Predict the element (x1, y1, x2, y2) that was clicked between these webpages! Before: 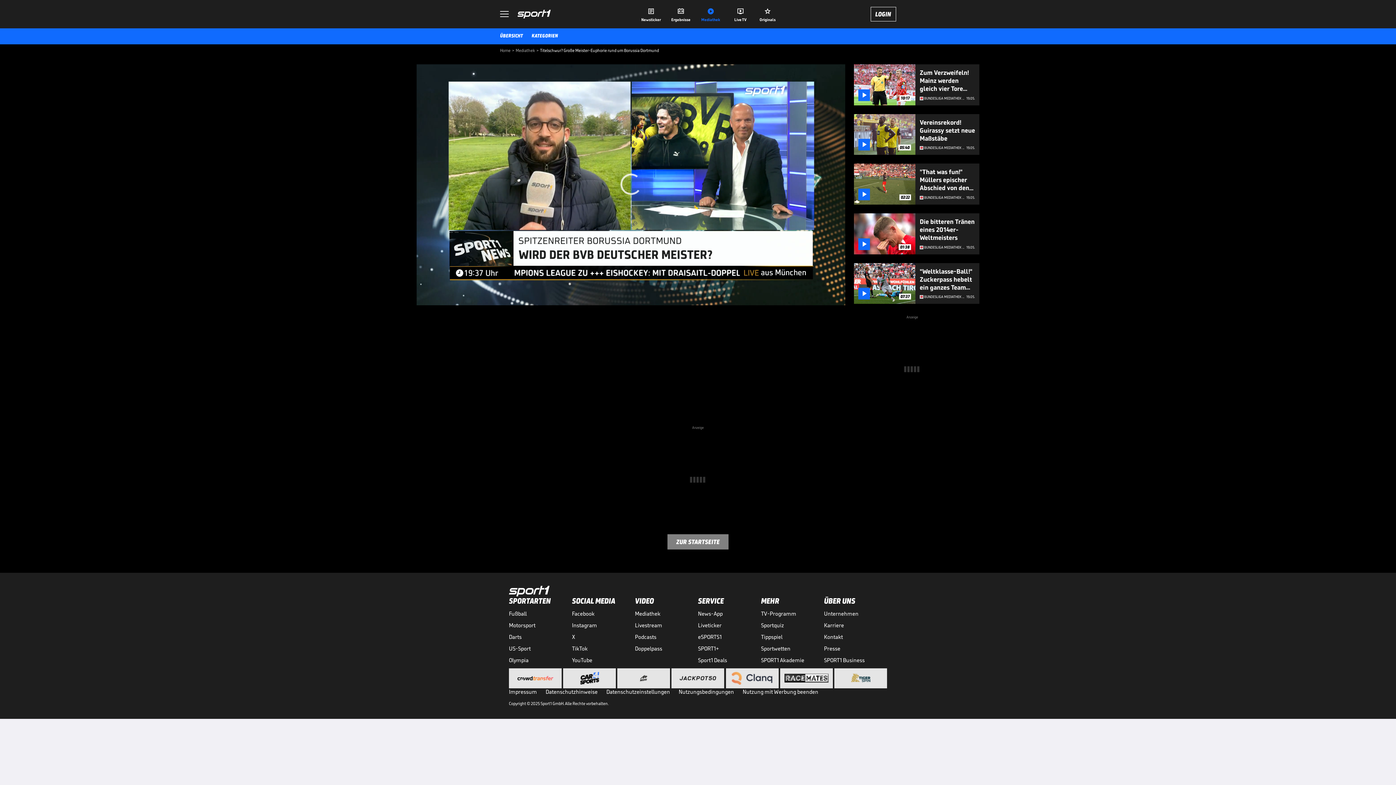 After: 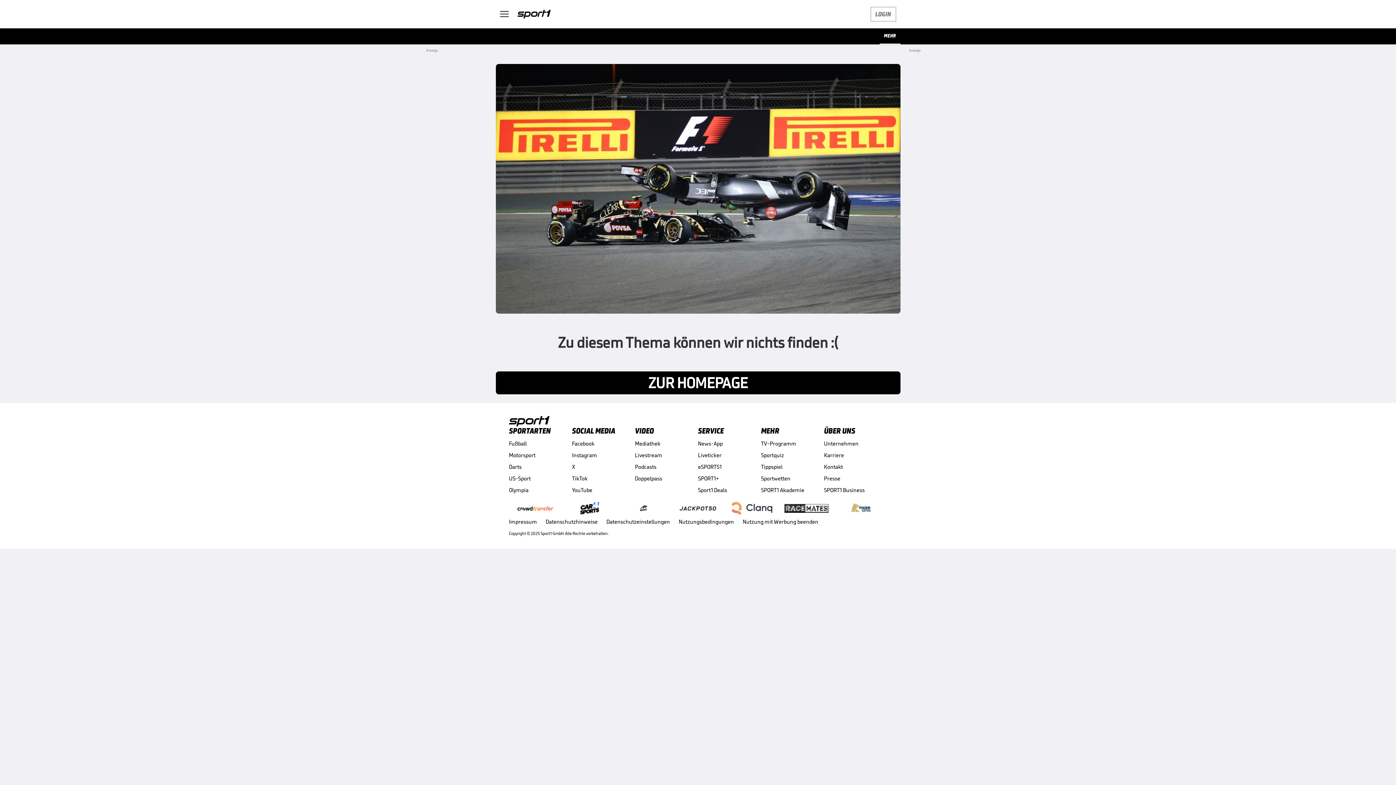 Action: bbox: (698, 656, 761, 664) label: Sport1 Deals